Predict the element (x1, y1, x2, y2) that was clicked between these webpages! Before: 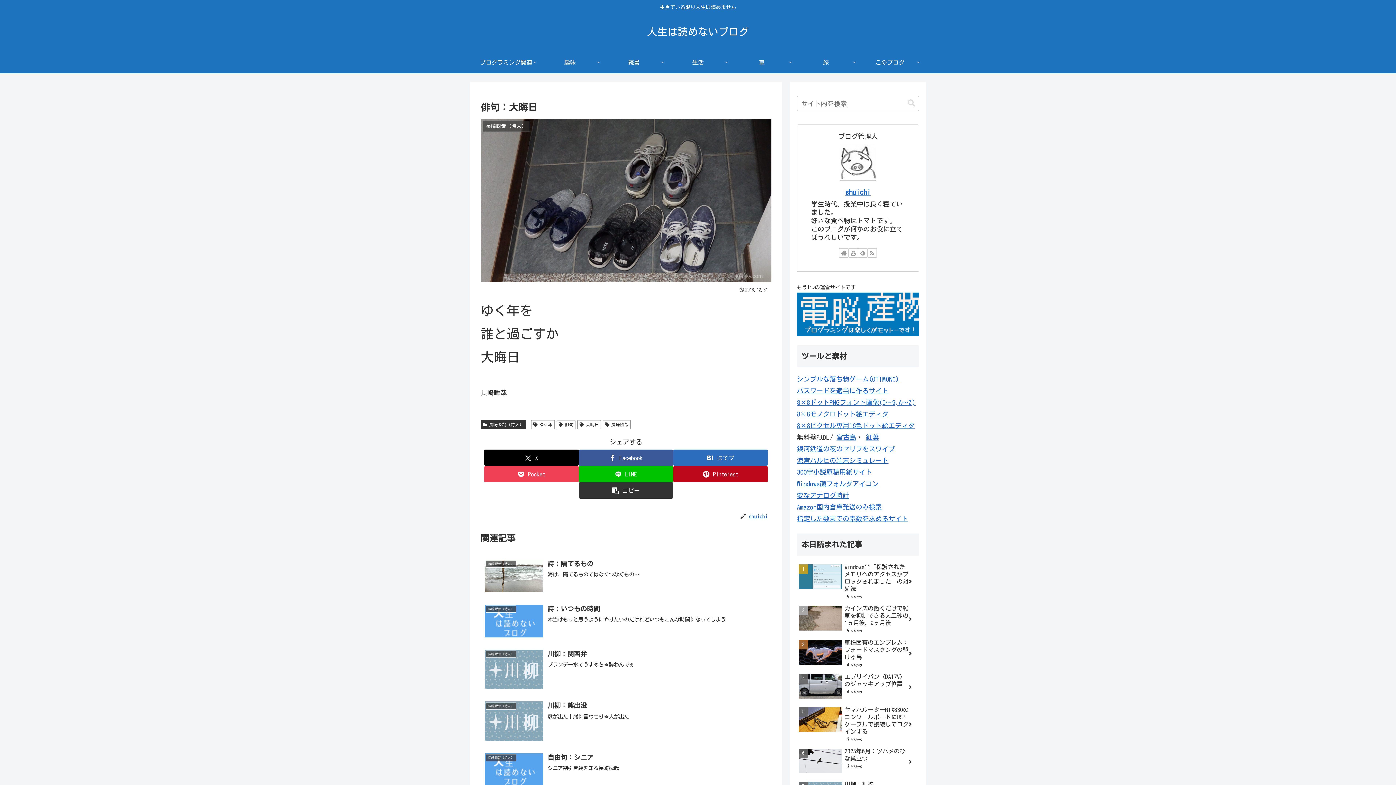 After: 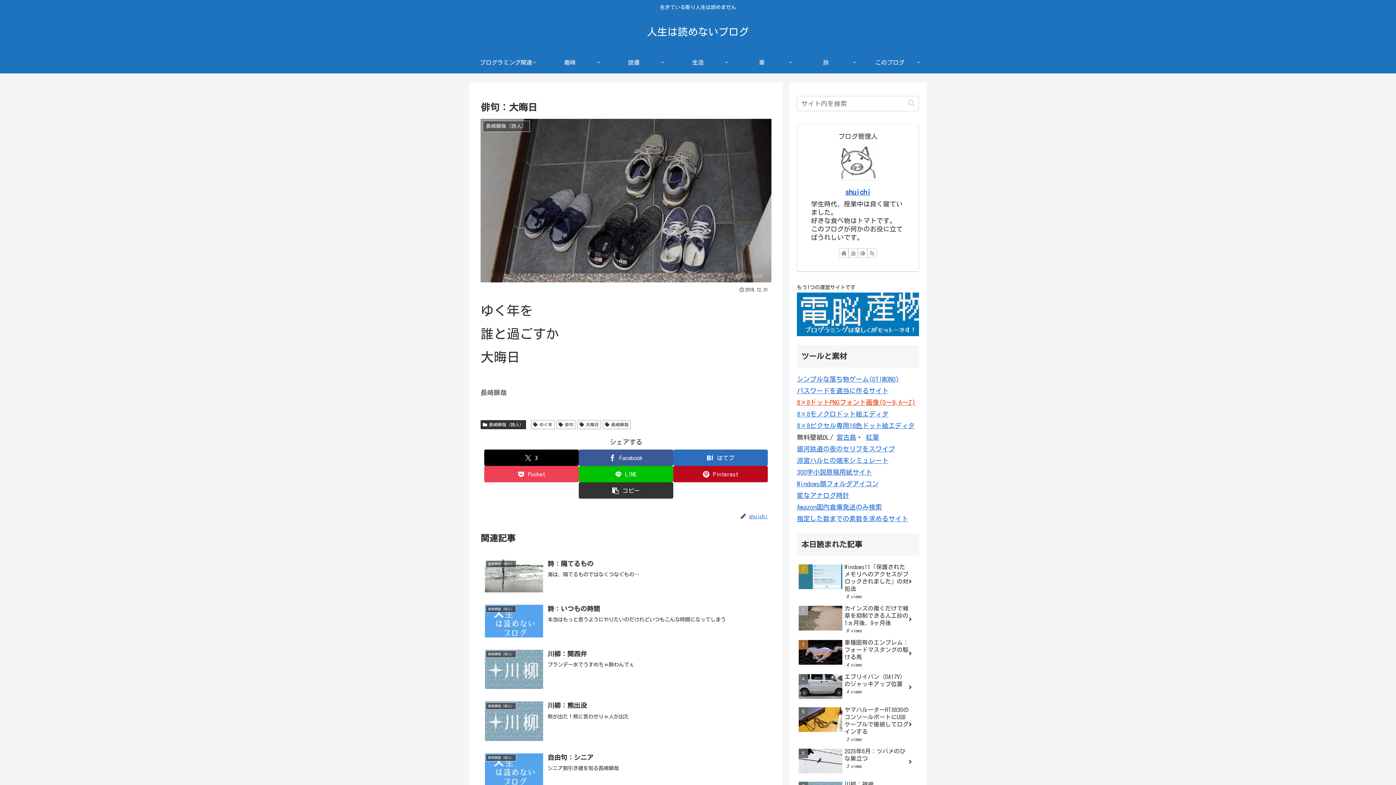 Action: label: 8×8ドットPNGフォント画像(0～9,A～Z) bbox: (797, 399, 916, 405)